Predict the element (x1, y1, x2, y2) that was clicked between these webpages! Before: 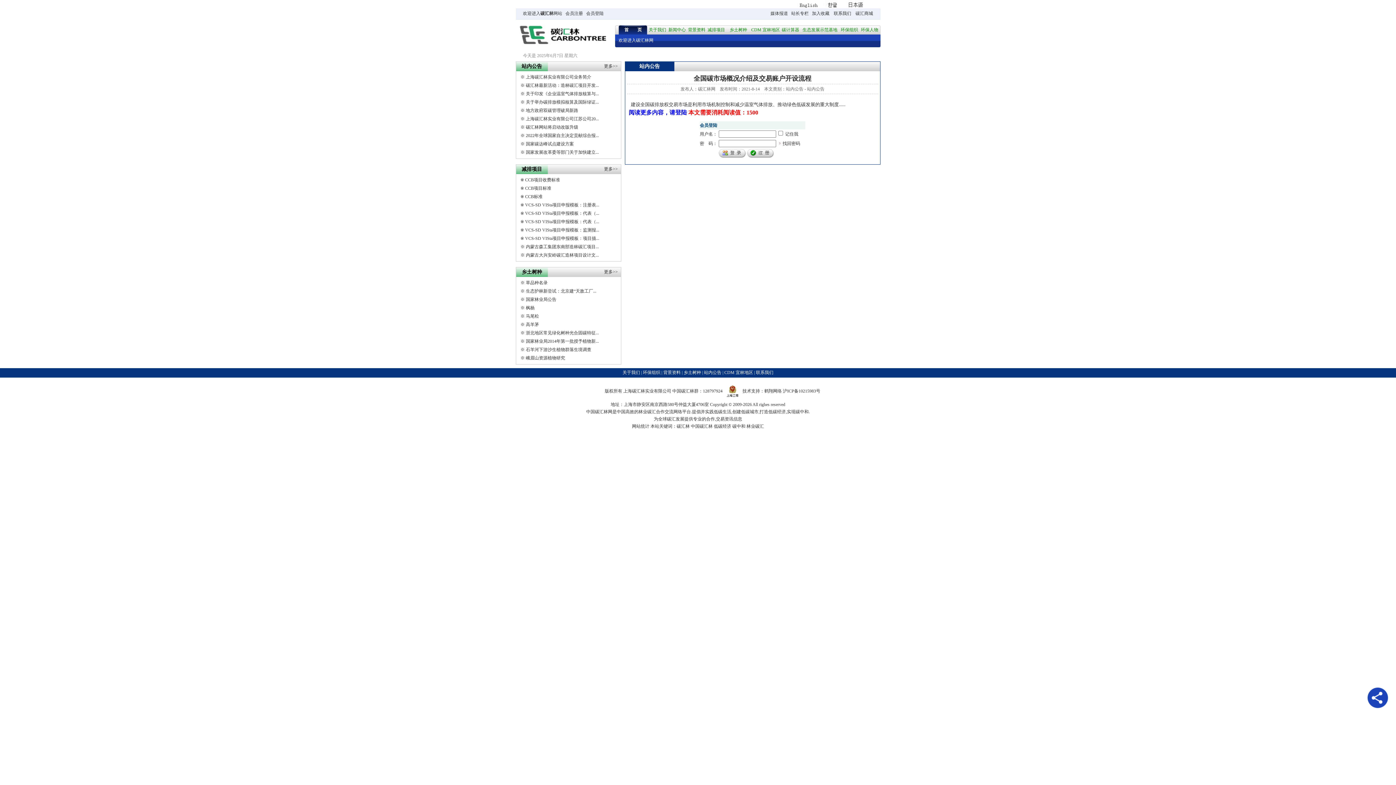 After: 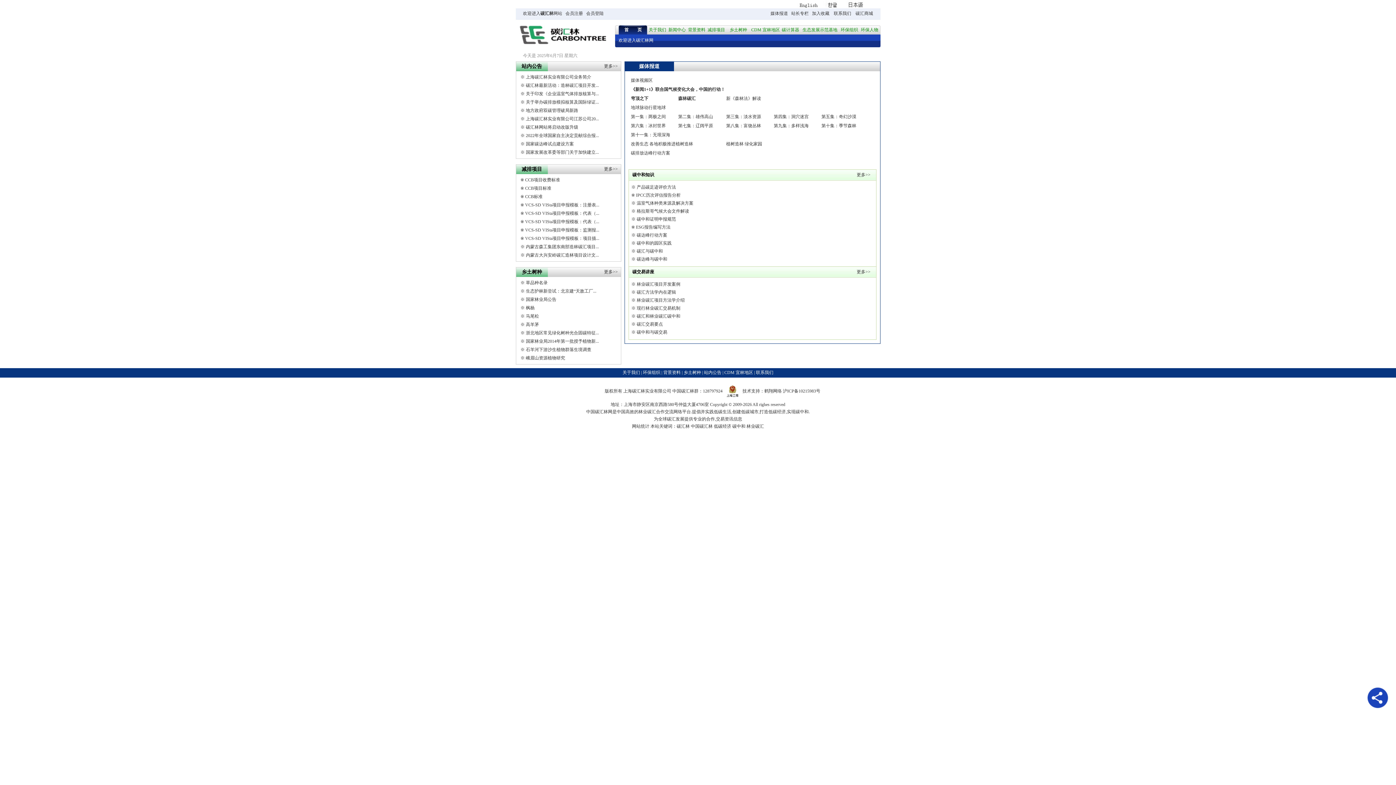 Action: label: 媒体报道 bbox: (770, 10, 788, 16)